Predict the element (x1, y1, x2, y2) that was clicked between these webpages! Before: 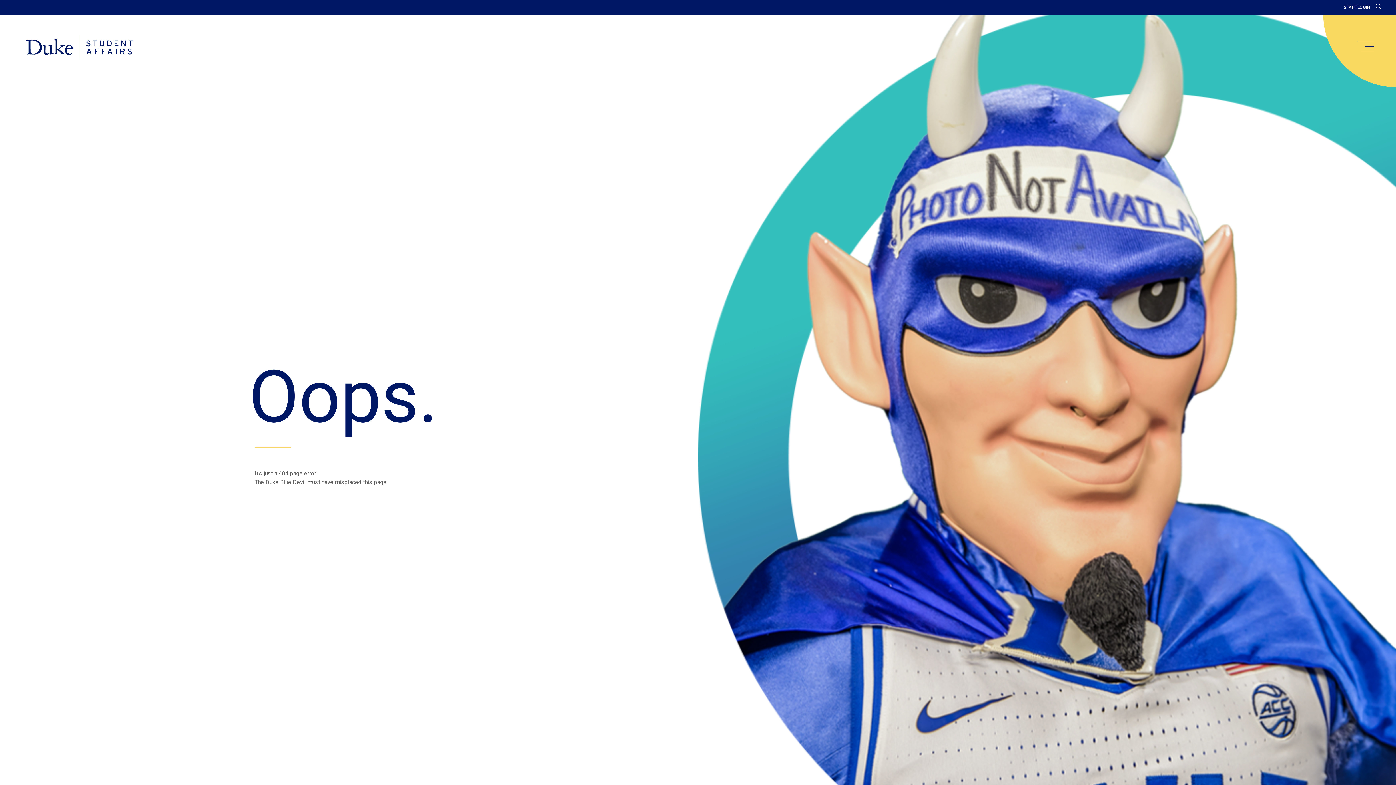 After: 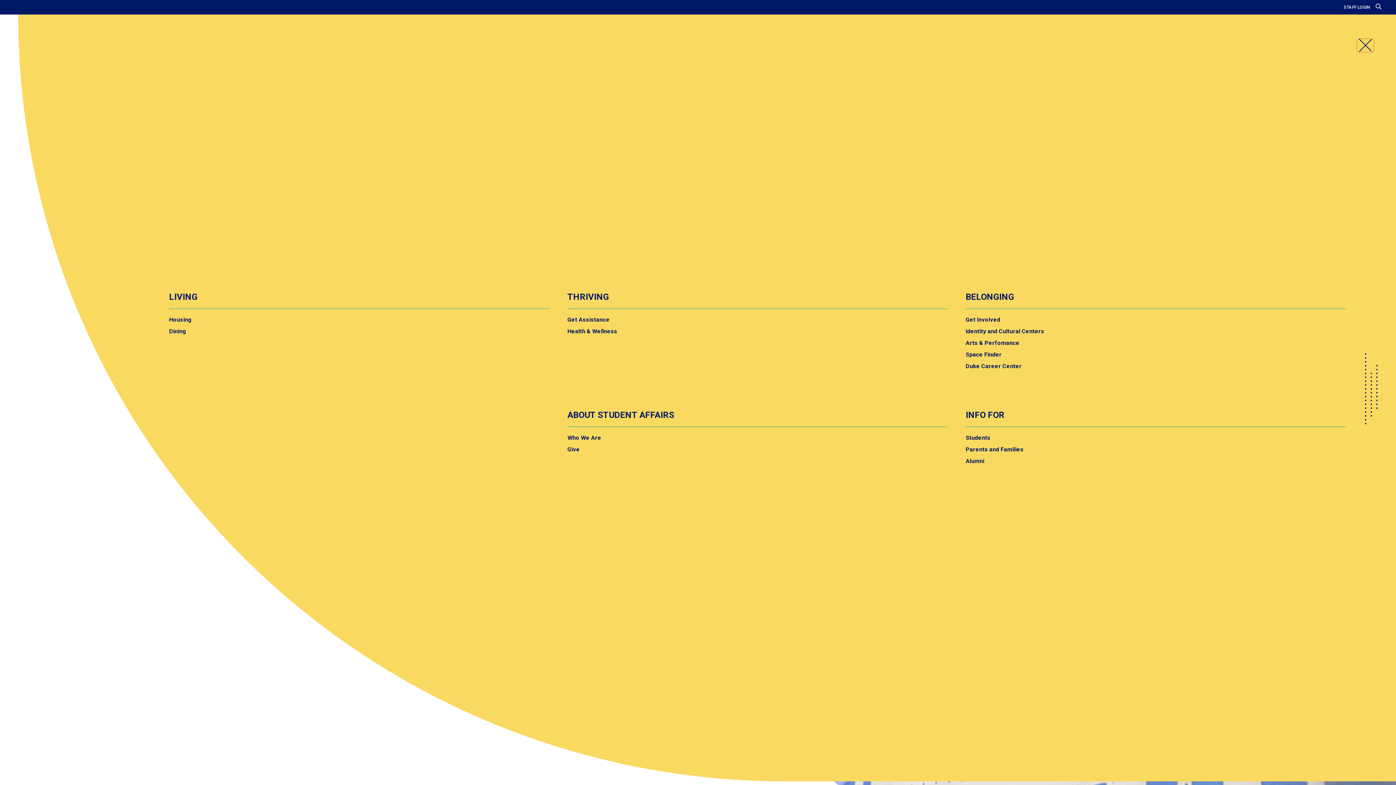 Action: label: main menu bbox: (1357, 40, 1374, 52)